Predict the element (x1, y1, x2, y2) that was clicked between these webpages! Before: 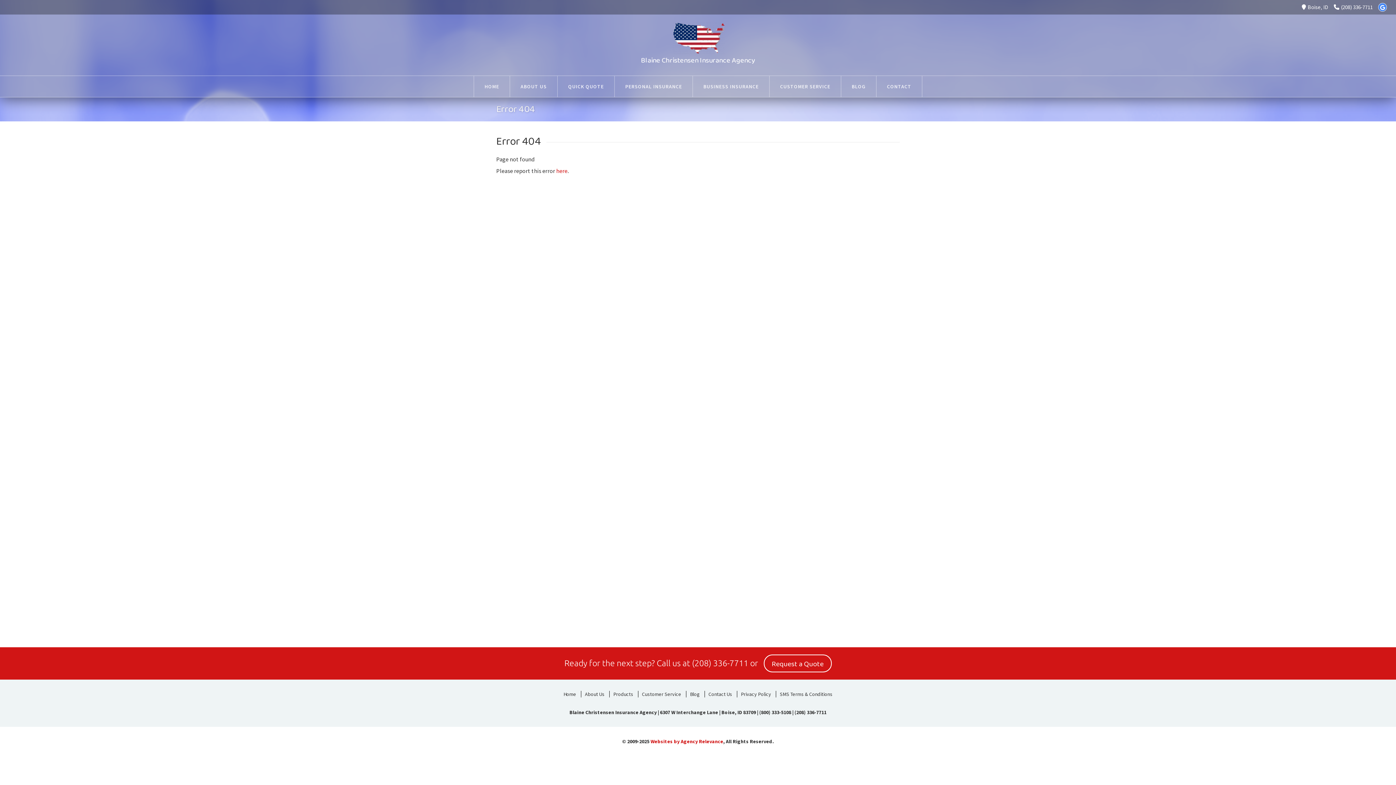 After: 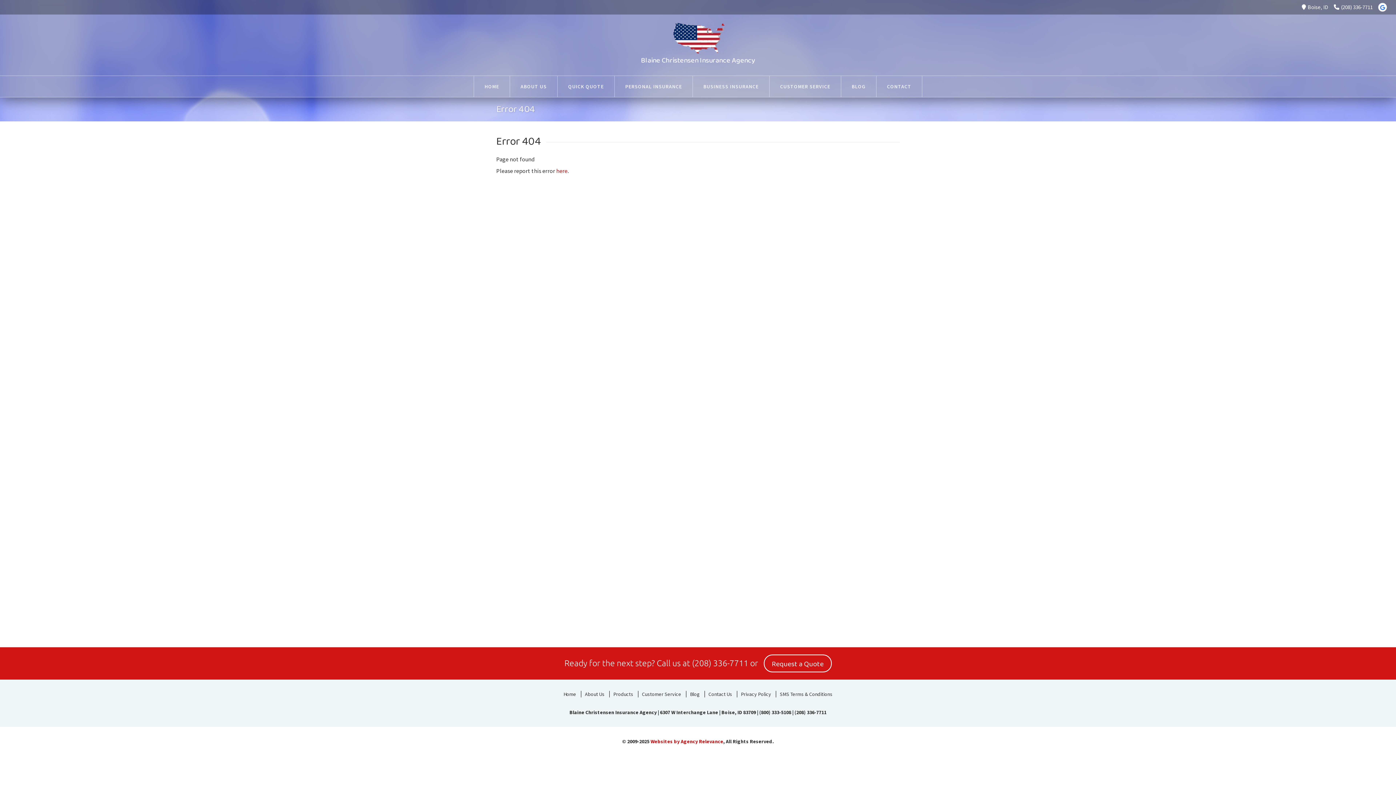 Action: label: Google bbox: (1378, 2, 1387, 11)